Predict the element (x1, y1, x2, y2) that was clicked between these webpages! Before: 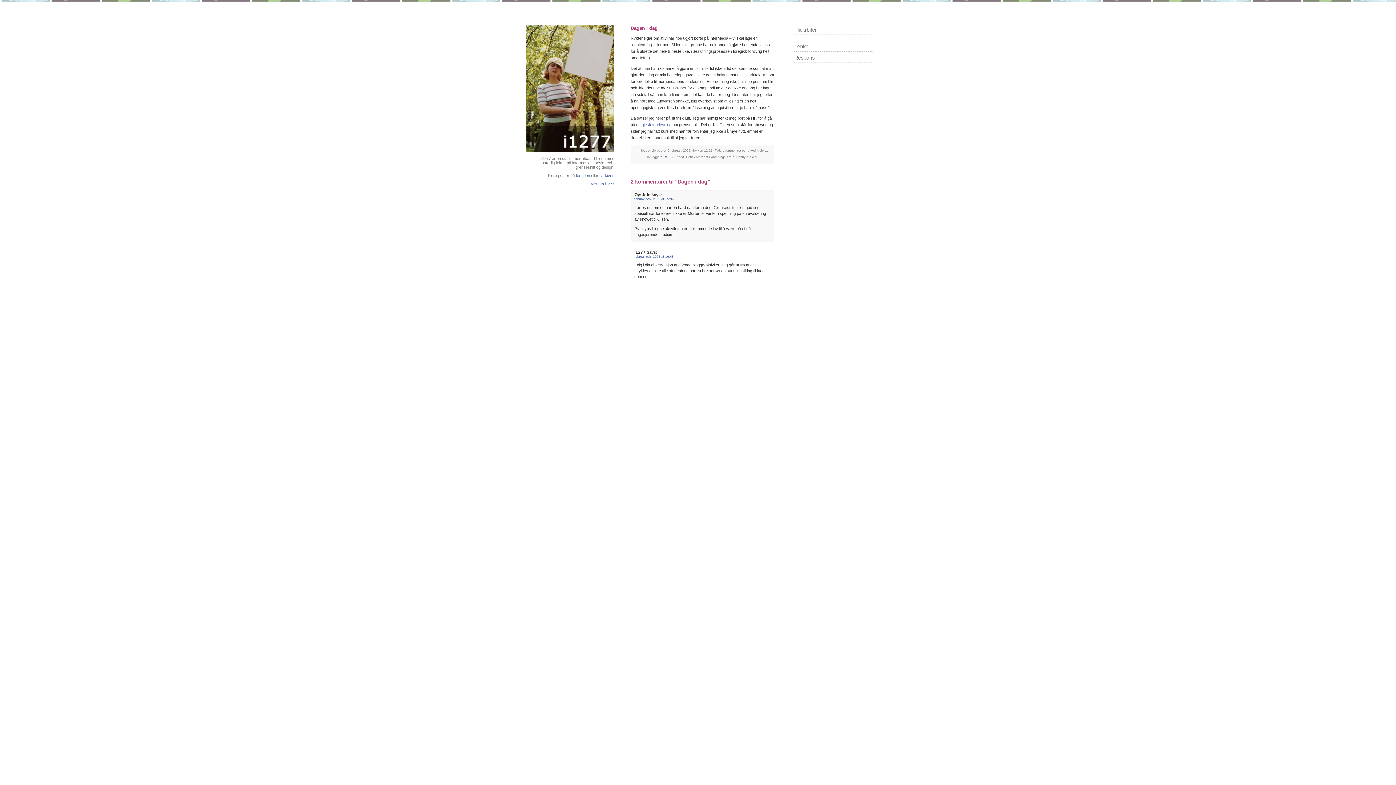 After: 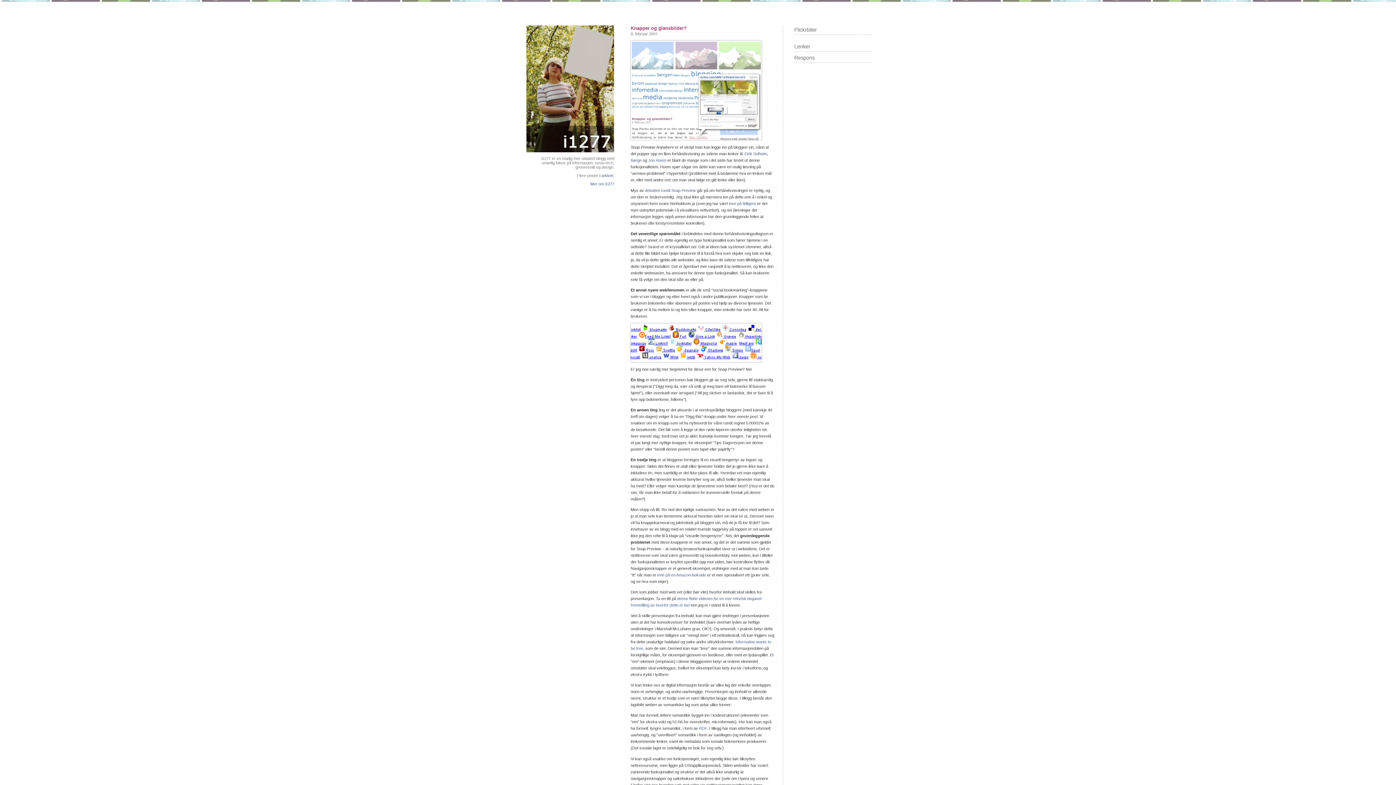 Action: bbox: (526, 148, 614, 153)